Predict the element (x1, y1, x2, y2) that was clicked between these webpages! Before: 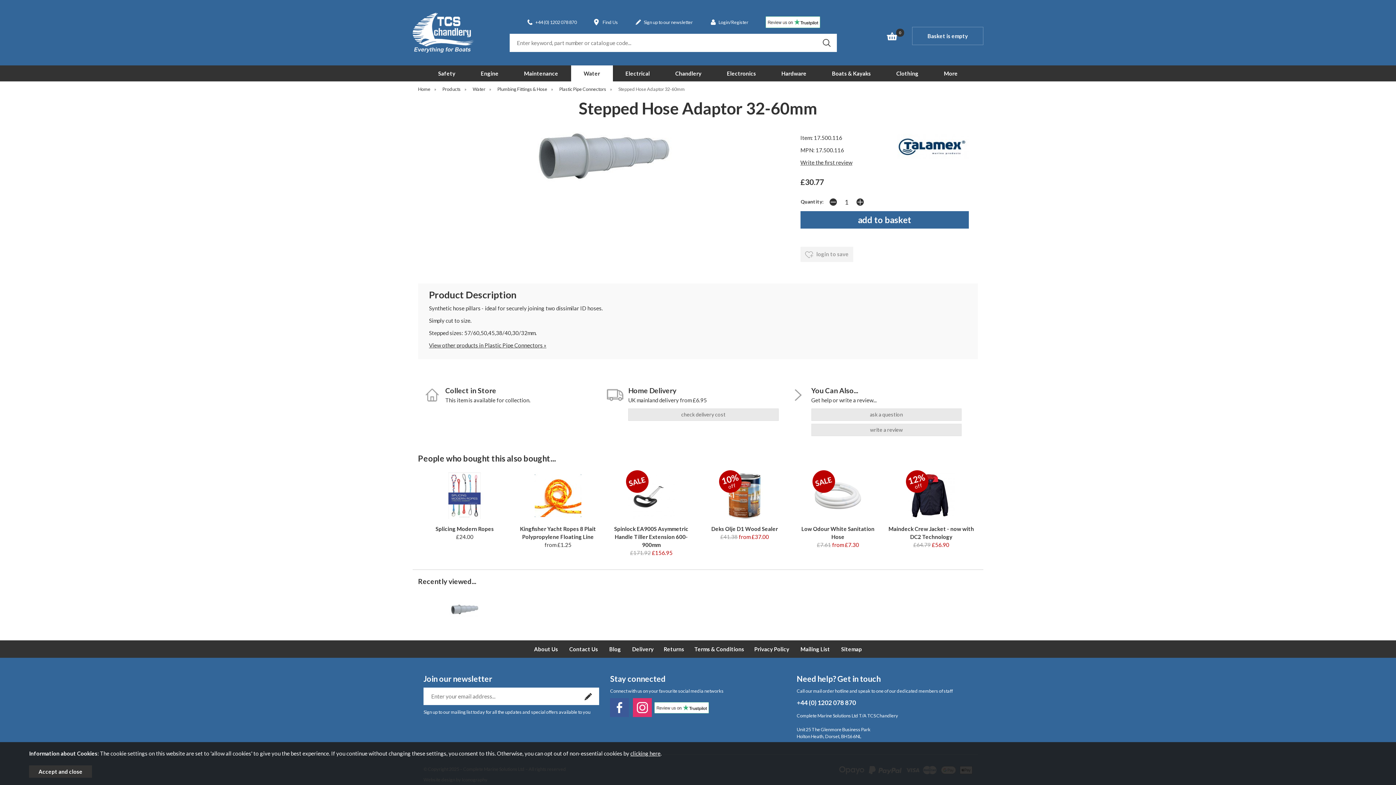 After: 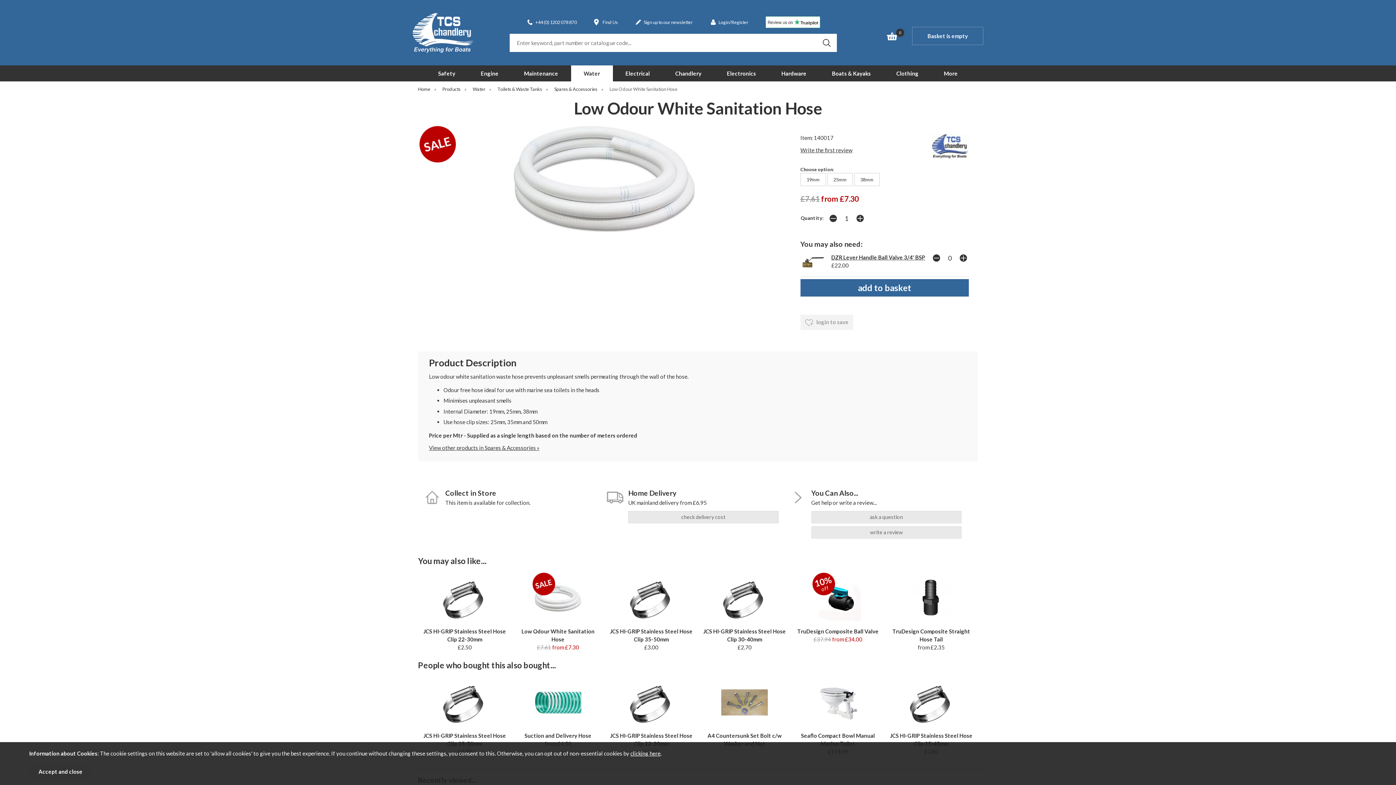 Action: bbox: (812, 470, 863, 521)